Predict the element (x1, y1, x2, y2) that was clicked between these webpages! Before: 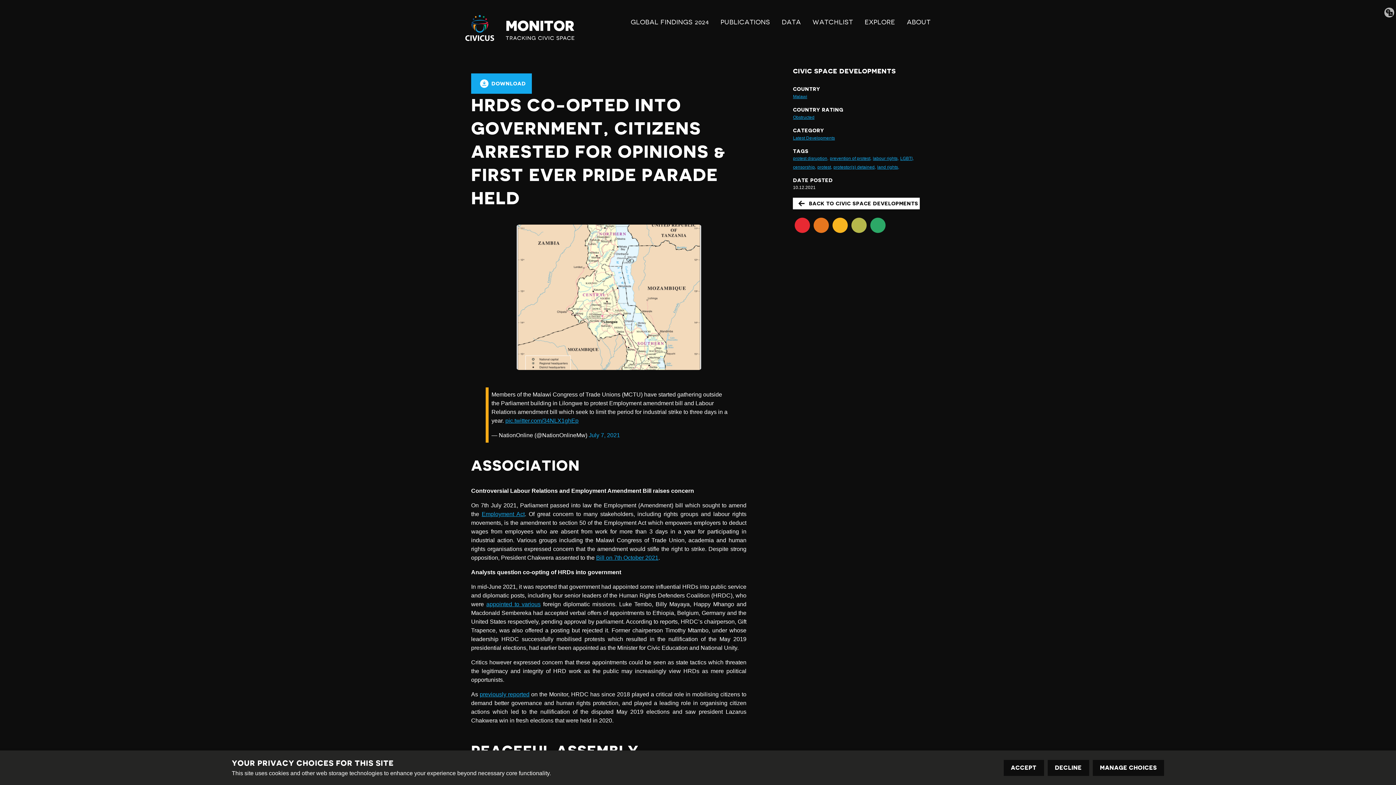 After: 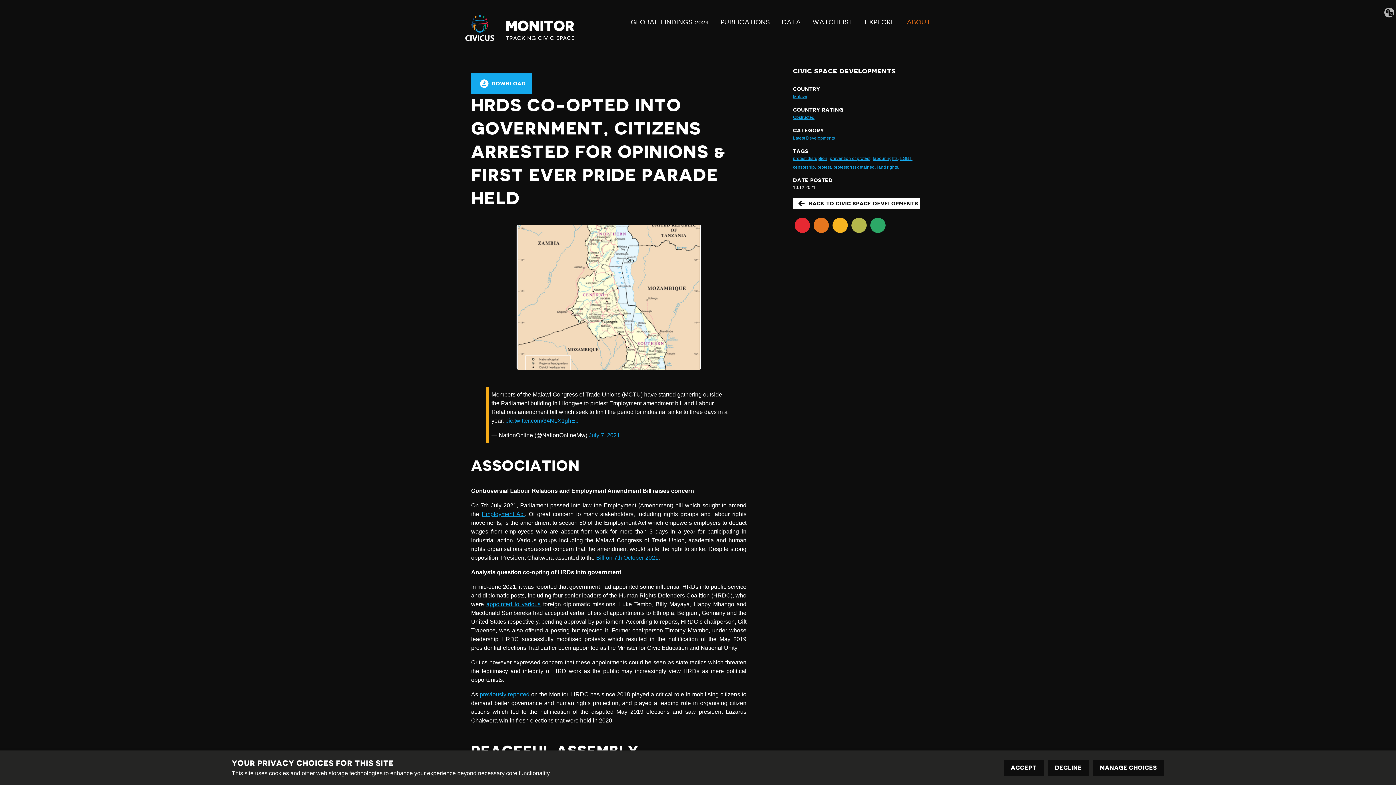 Action: bbox: (907, 11, 930, 32) label: ABOUT